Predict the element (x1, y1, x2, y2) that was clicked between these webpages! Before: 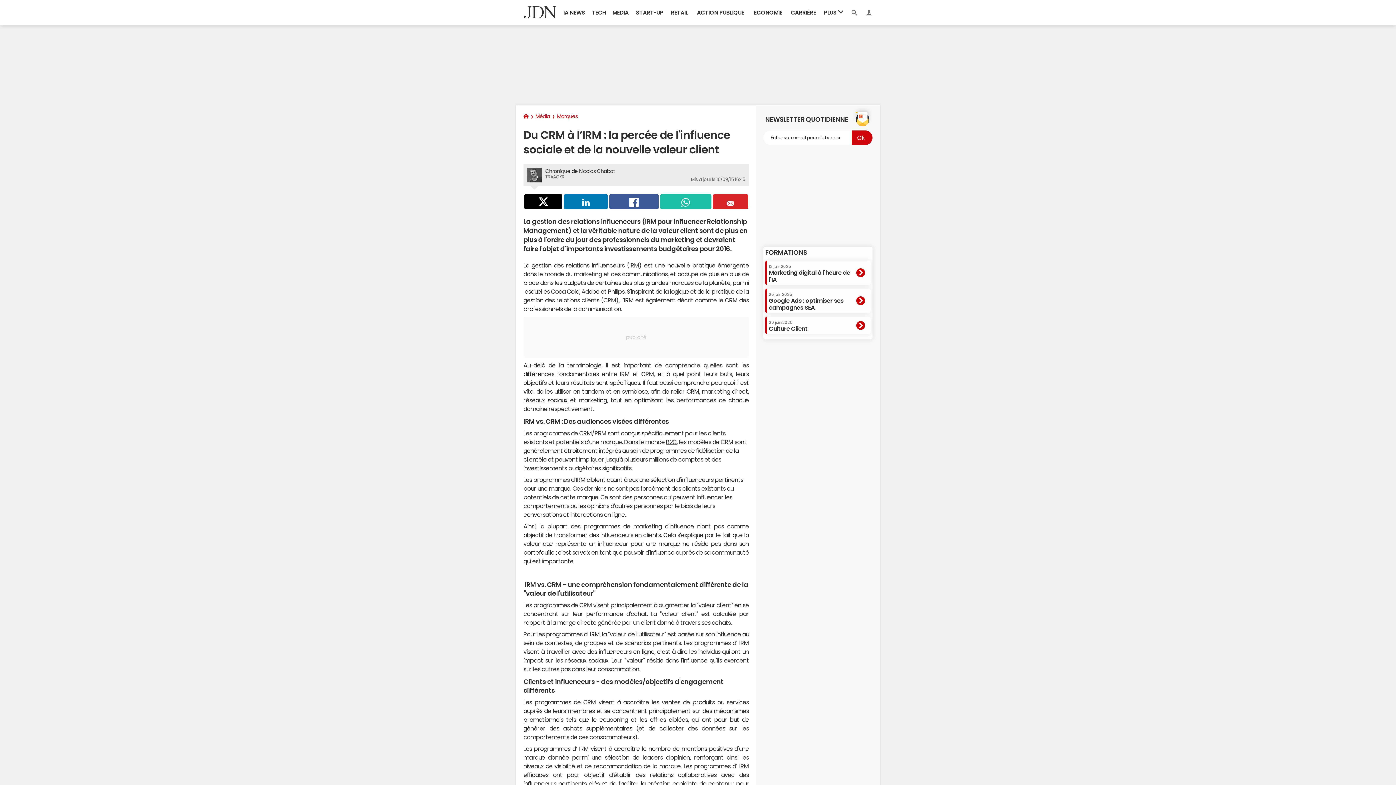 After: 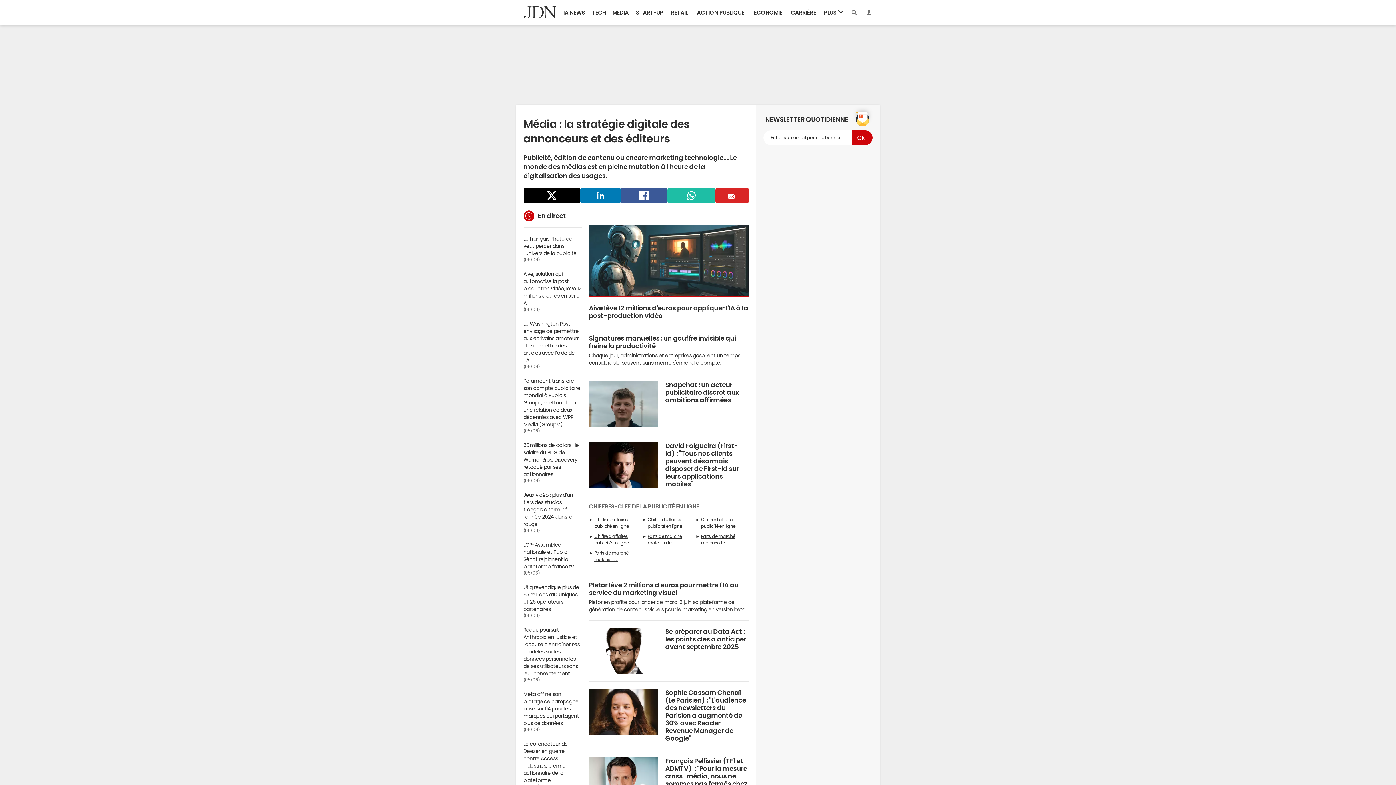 Action: bbox: (535, 113, 550, 118) label: Média